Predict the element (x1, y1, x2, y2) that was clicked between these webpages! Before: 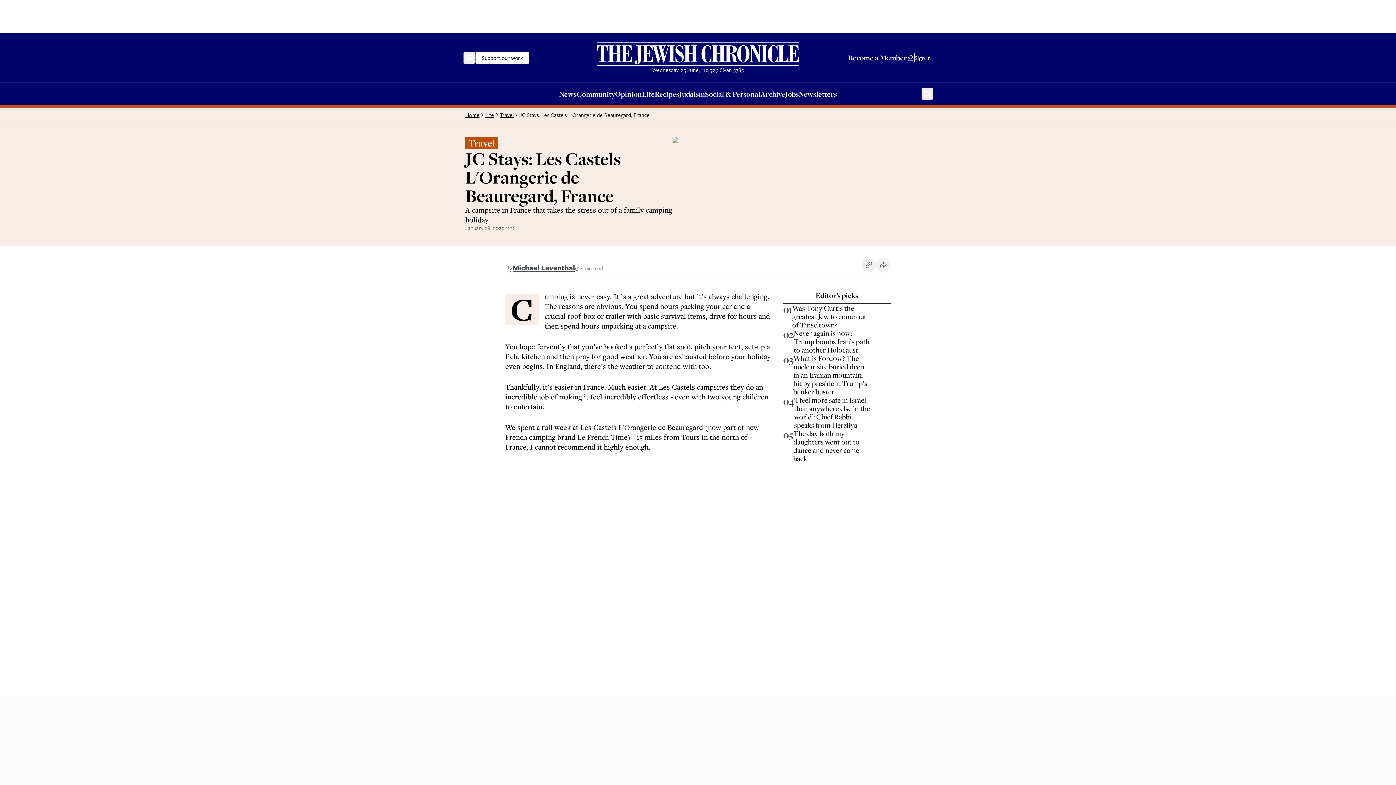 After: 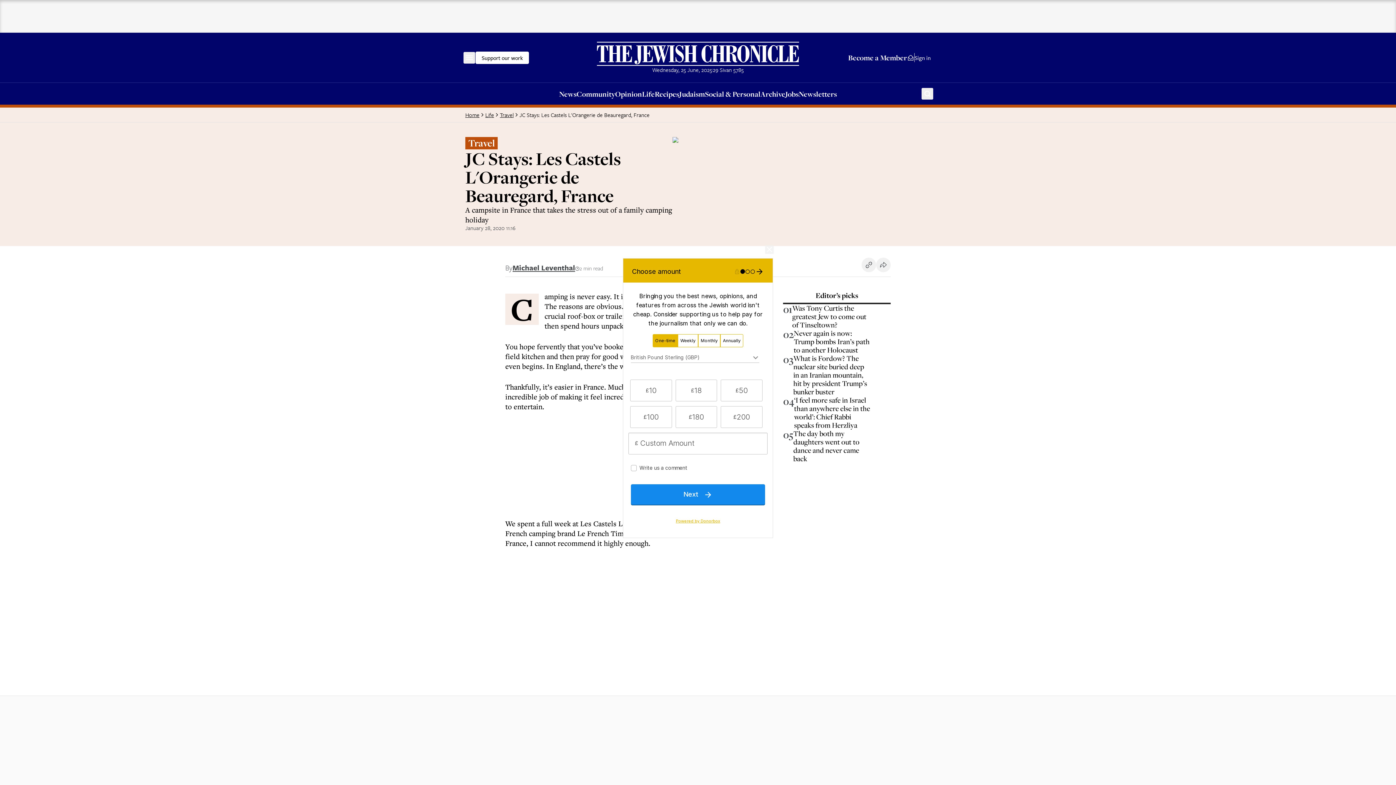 Action: bbox: (475, 51, 529, 63) label: Support our work